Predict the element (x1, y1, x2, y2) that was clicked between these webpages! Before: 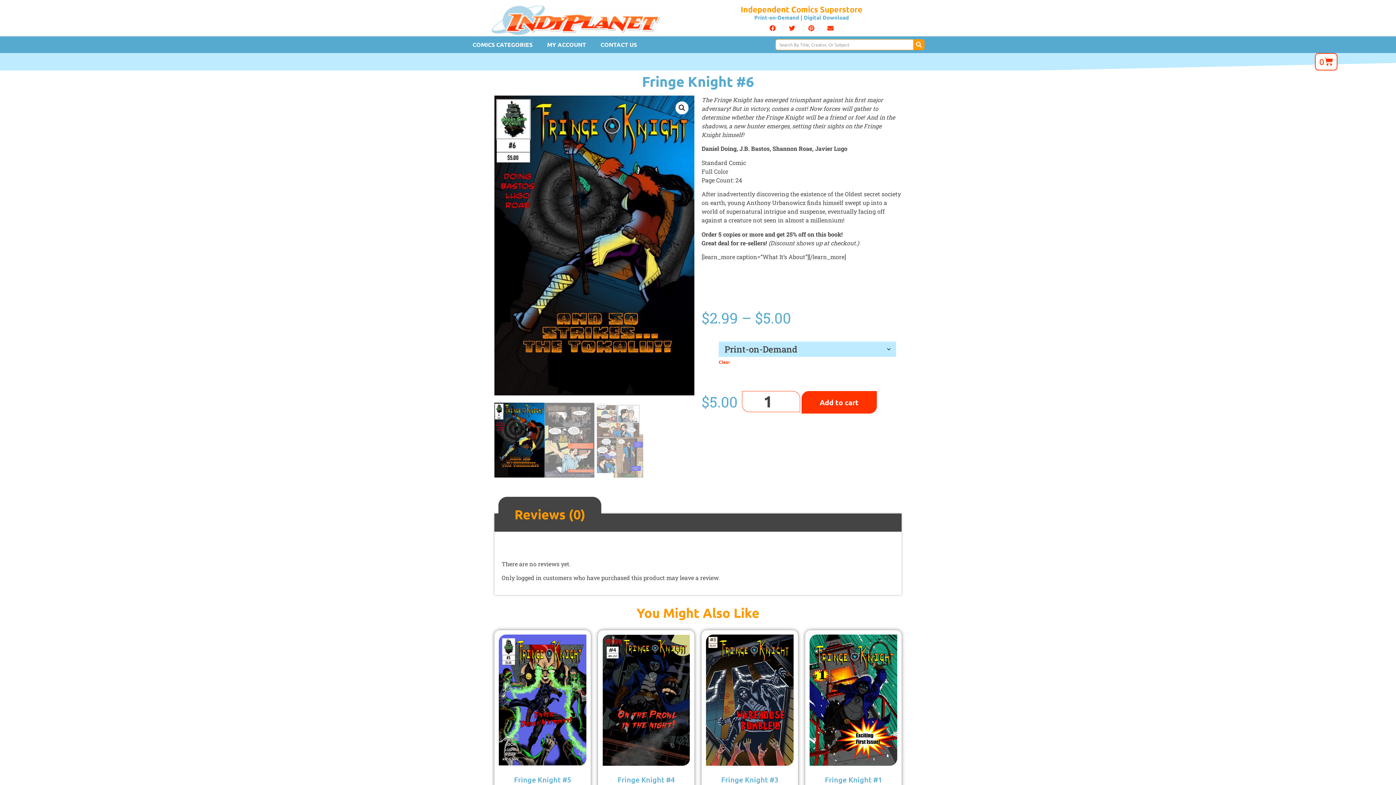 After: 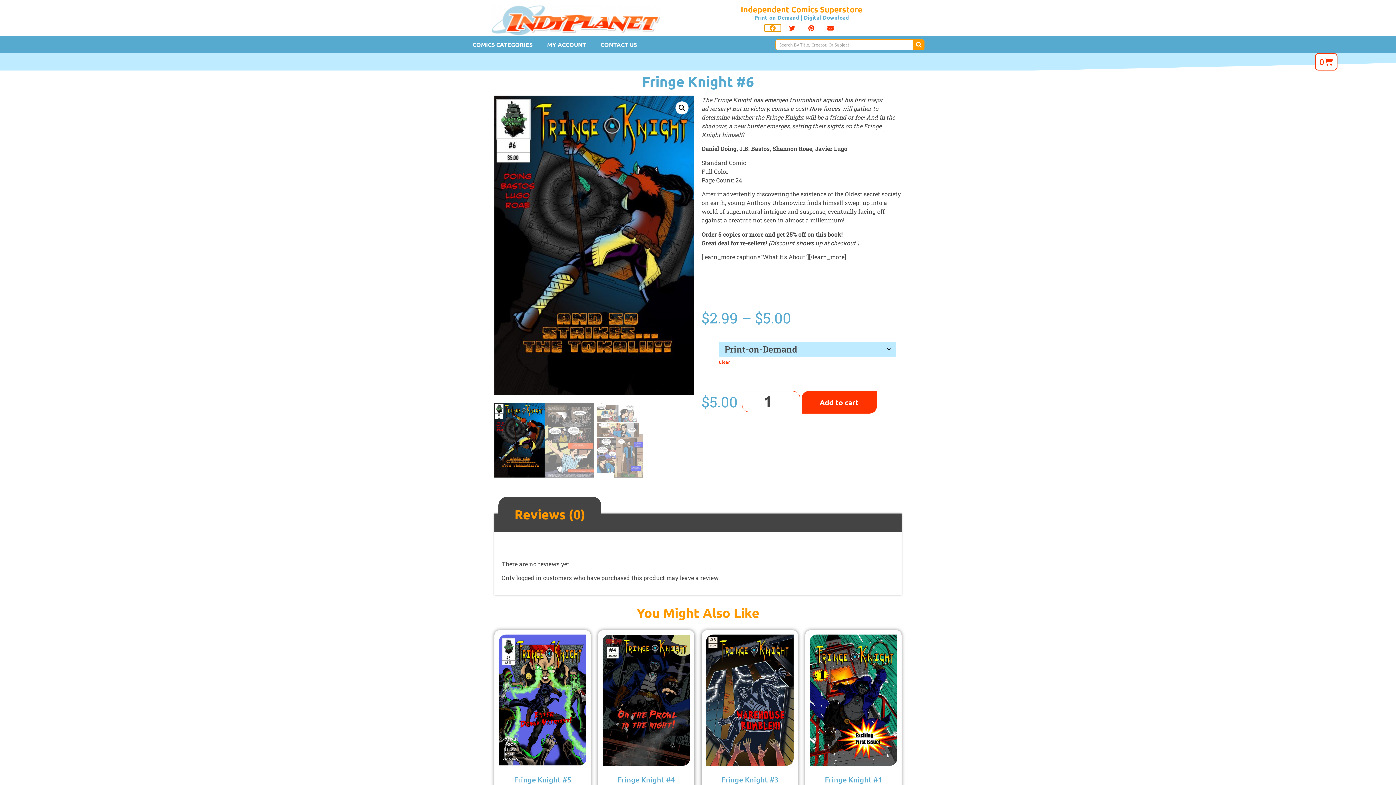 Action: bbox: (764, 24, 781, 31) label: Share on facebook